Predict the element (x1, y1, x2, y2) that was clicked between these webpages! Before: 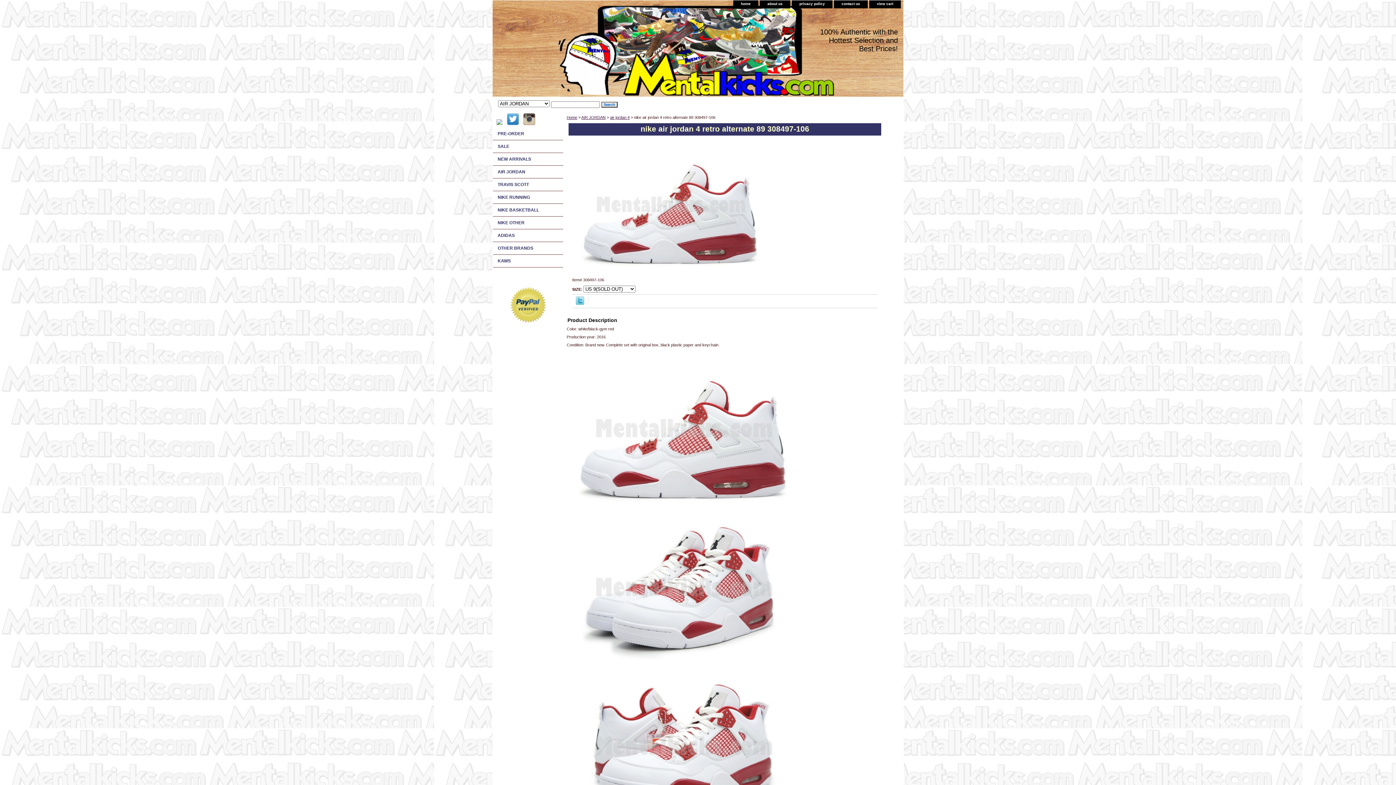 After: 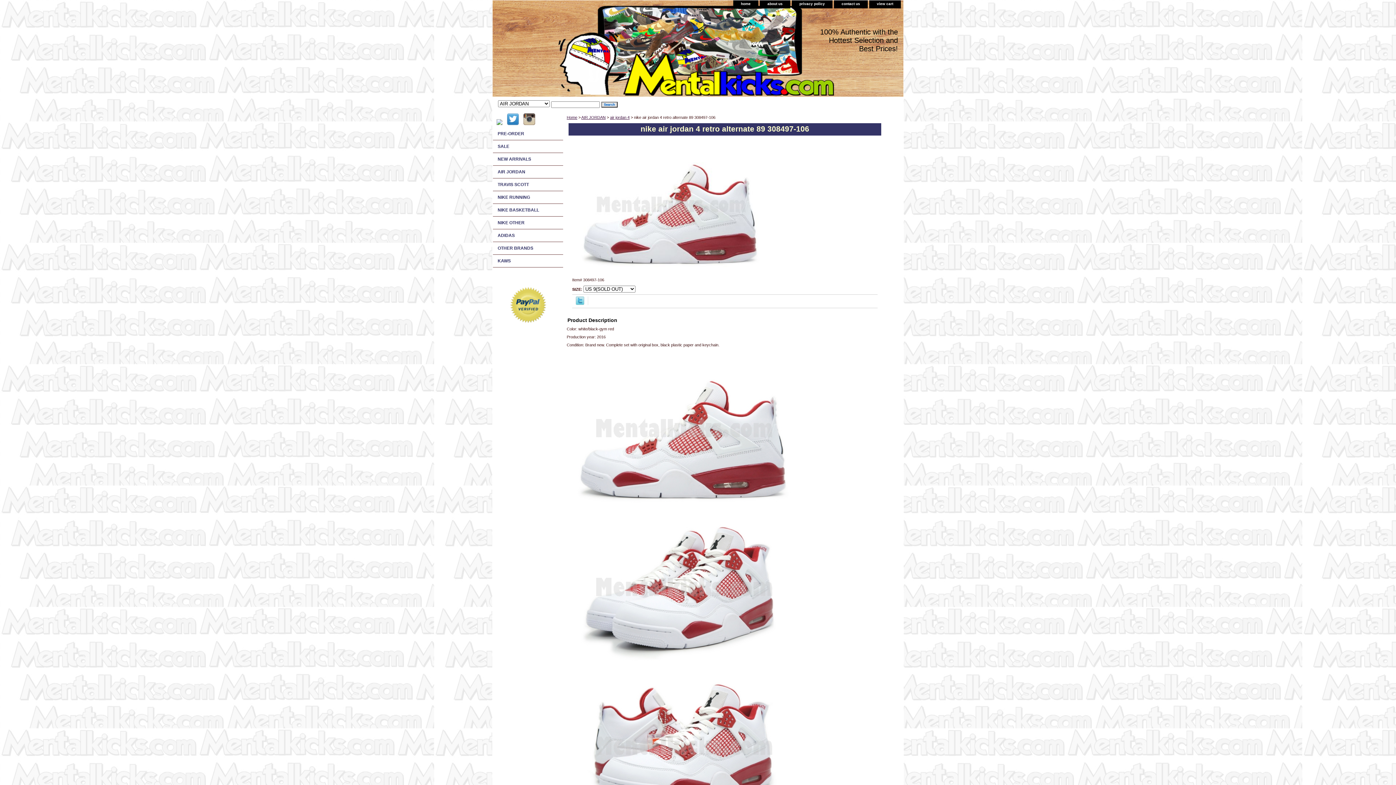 Action: bbox: (521, 119, 537, 127)